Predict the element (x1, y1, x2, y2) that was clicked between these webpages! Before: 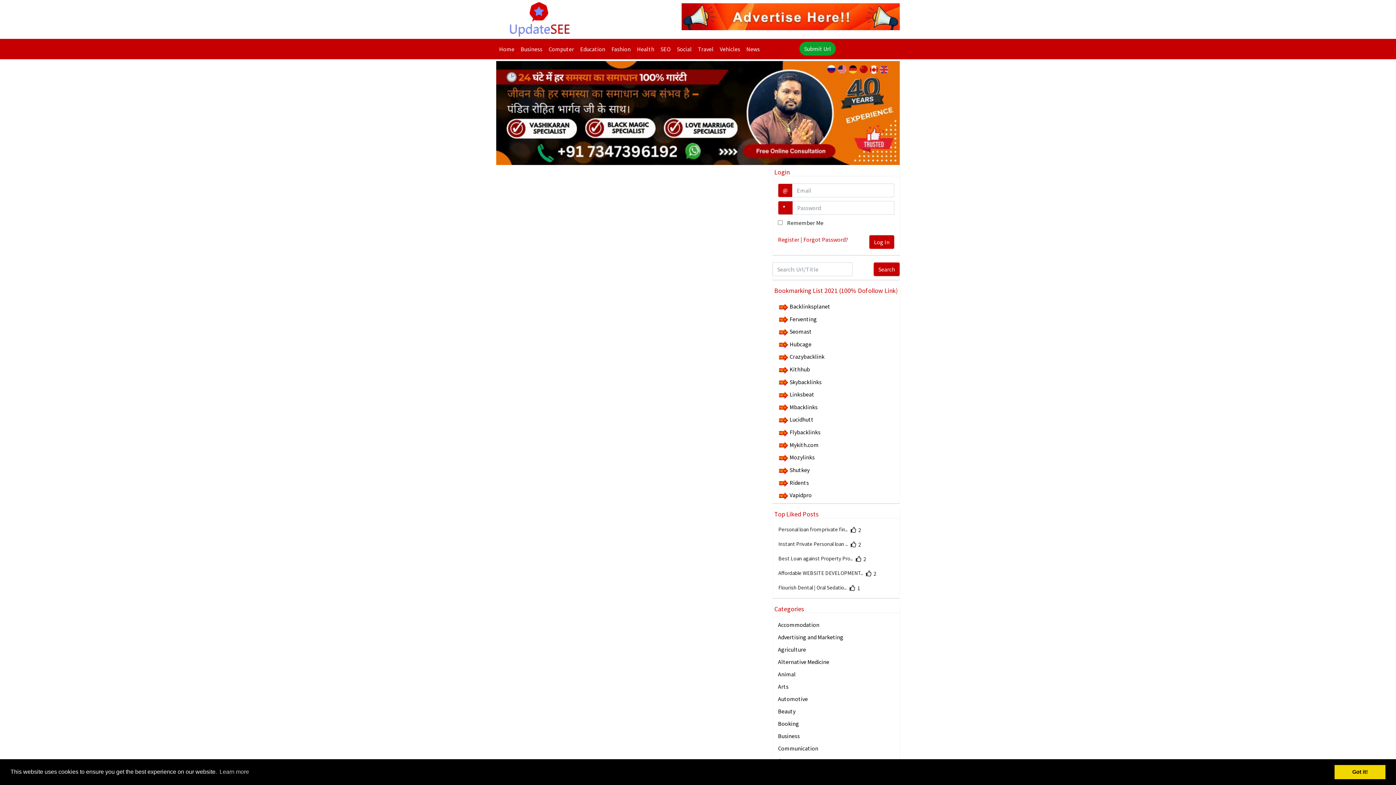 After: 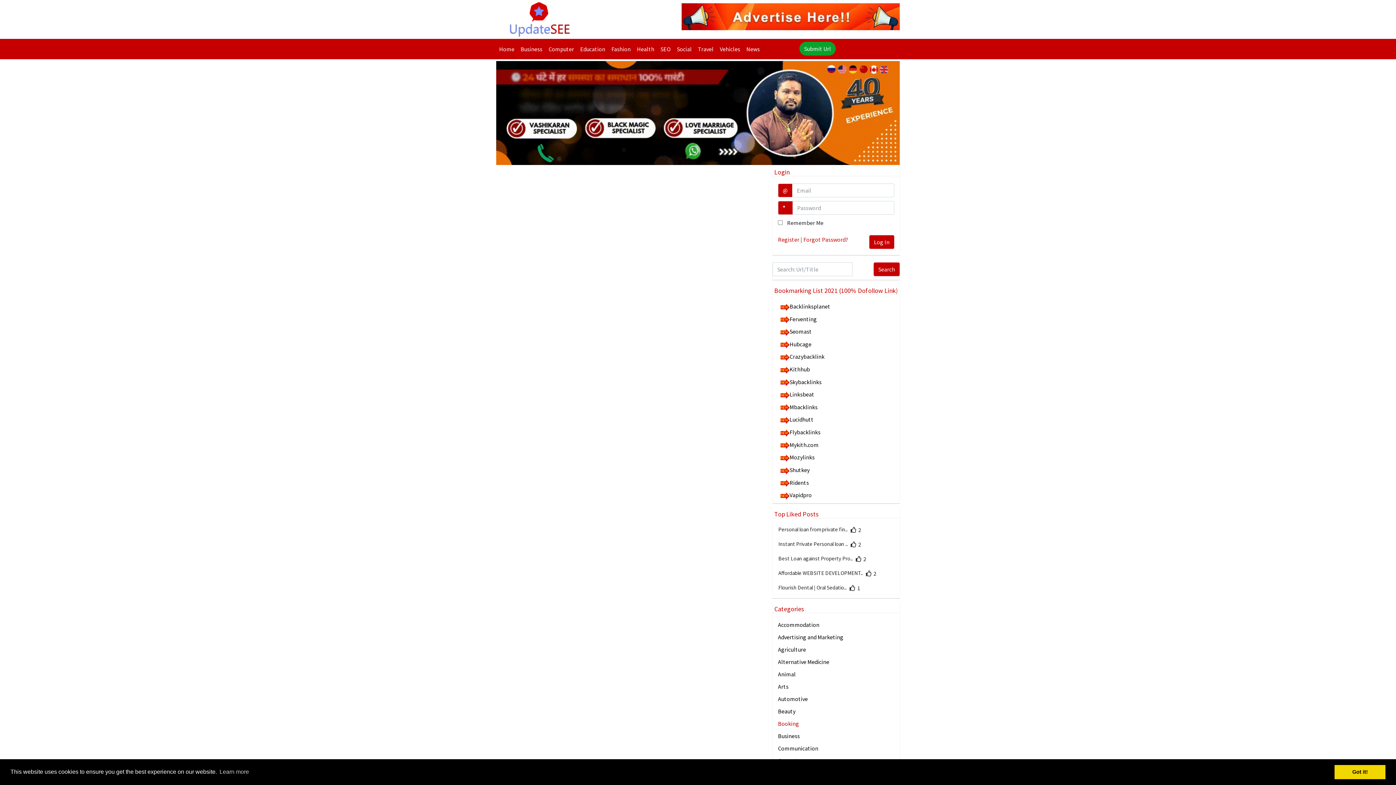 Action: label: Booking bbox: (778, 720, 799, 727)